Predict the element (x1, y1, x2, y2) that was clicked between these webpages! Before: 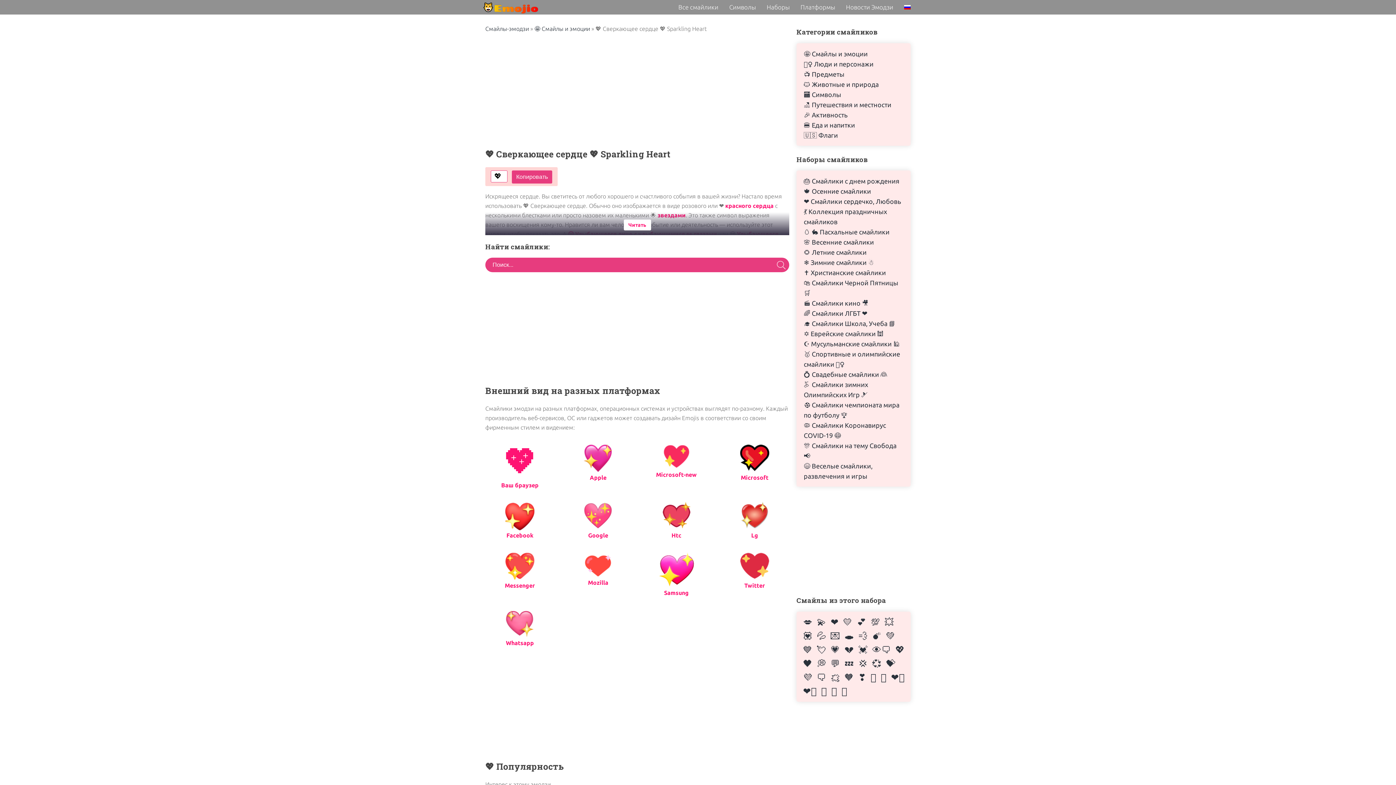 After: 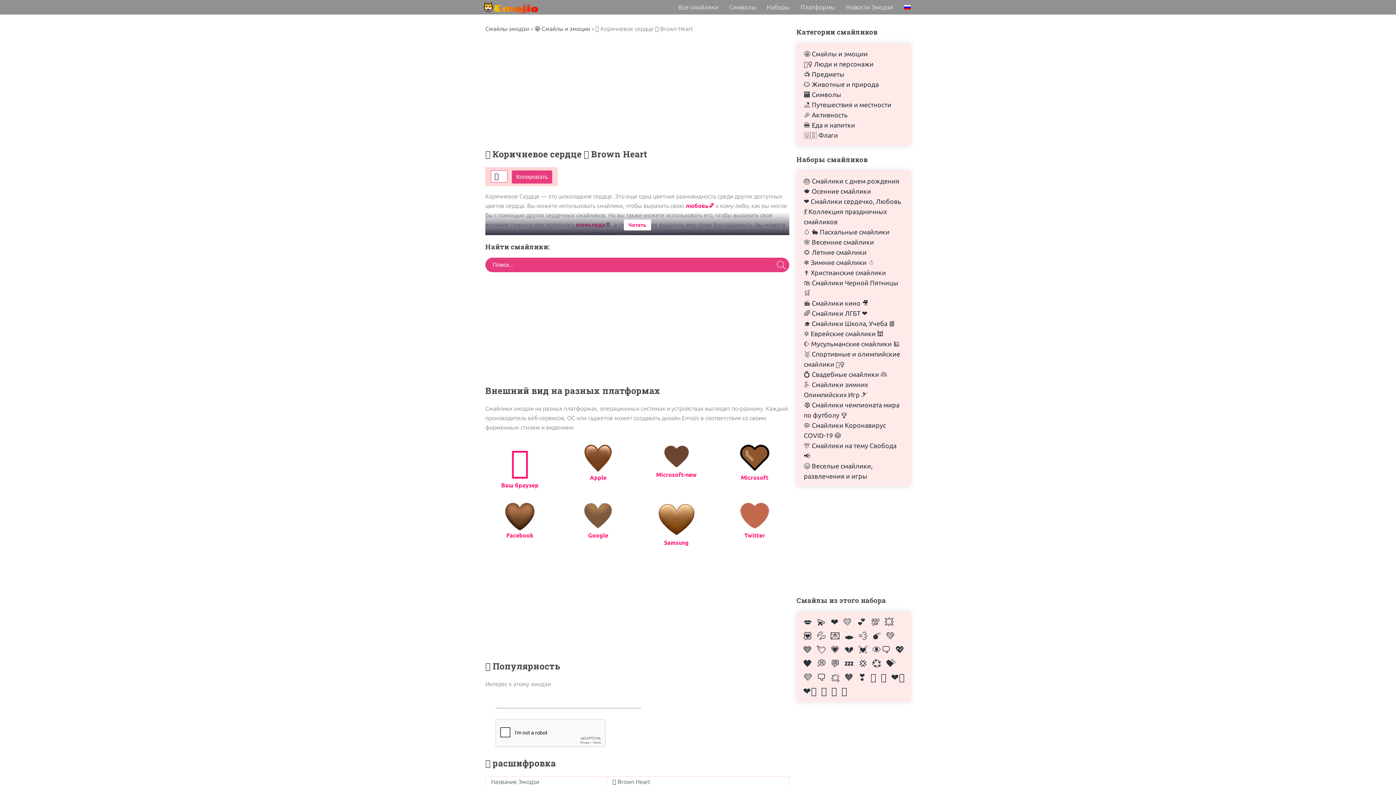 Action: label: 🤎  bbox: (870, 672, 878, 682)